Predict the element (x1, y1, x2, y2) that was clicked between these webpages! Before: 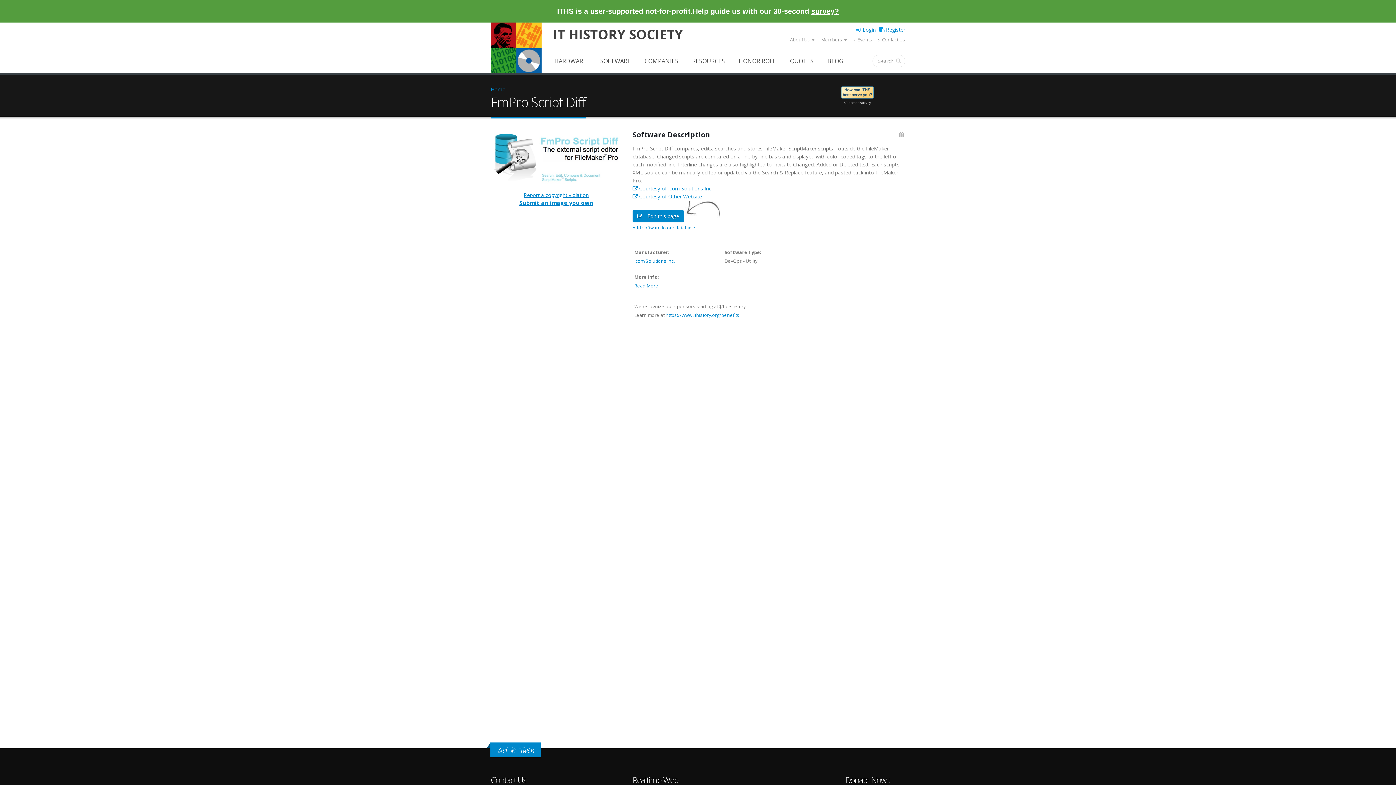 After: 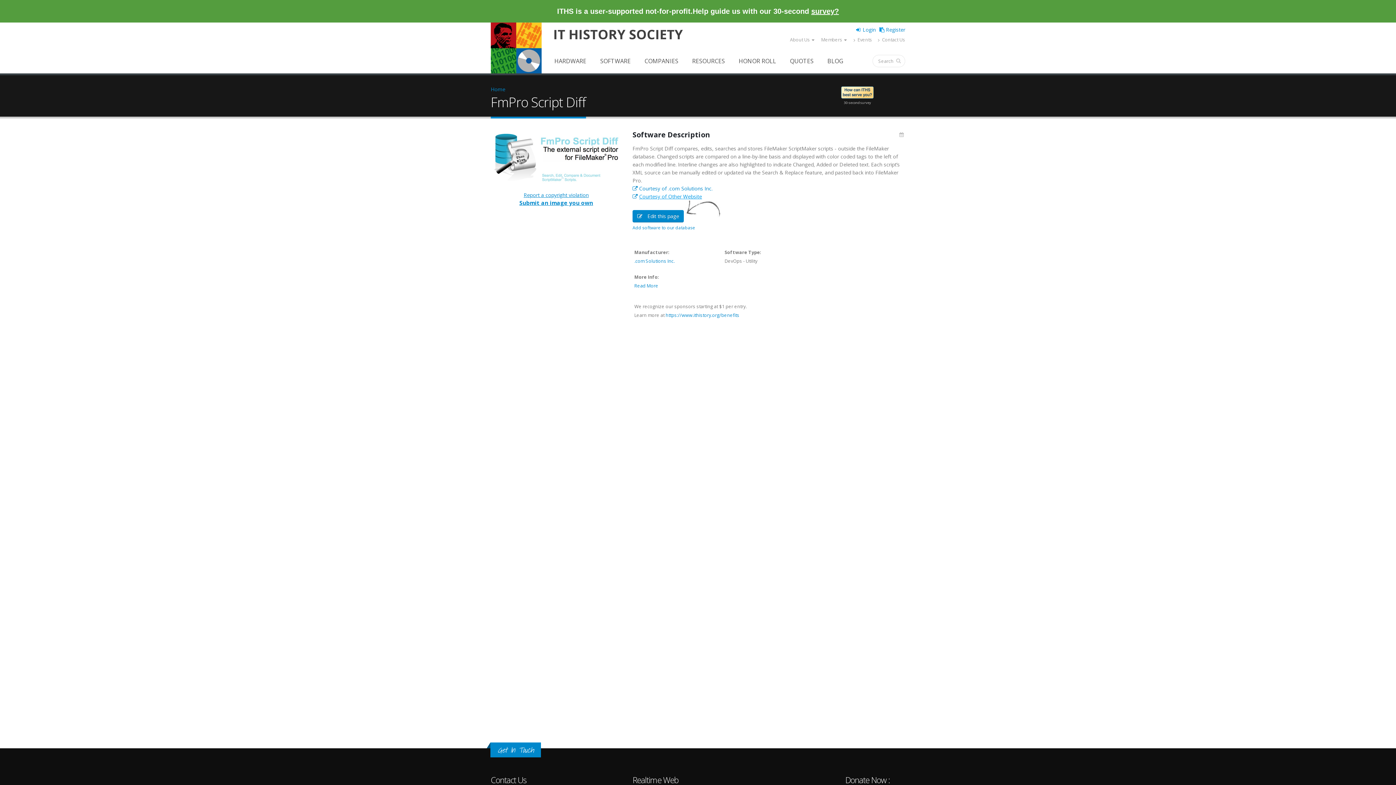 Action: bbox: (632, 193, 702, 200) label: Other Website